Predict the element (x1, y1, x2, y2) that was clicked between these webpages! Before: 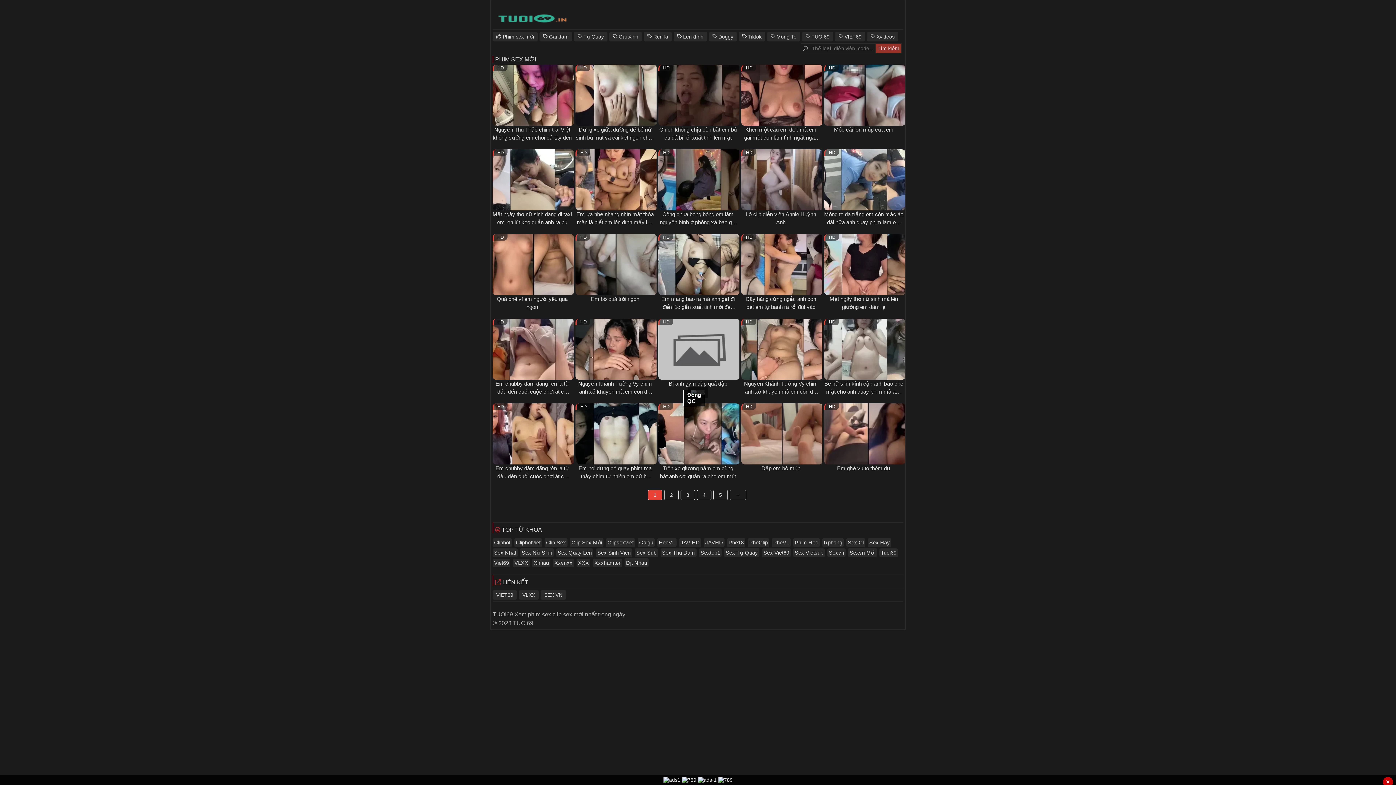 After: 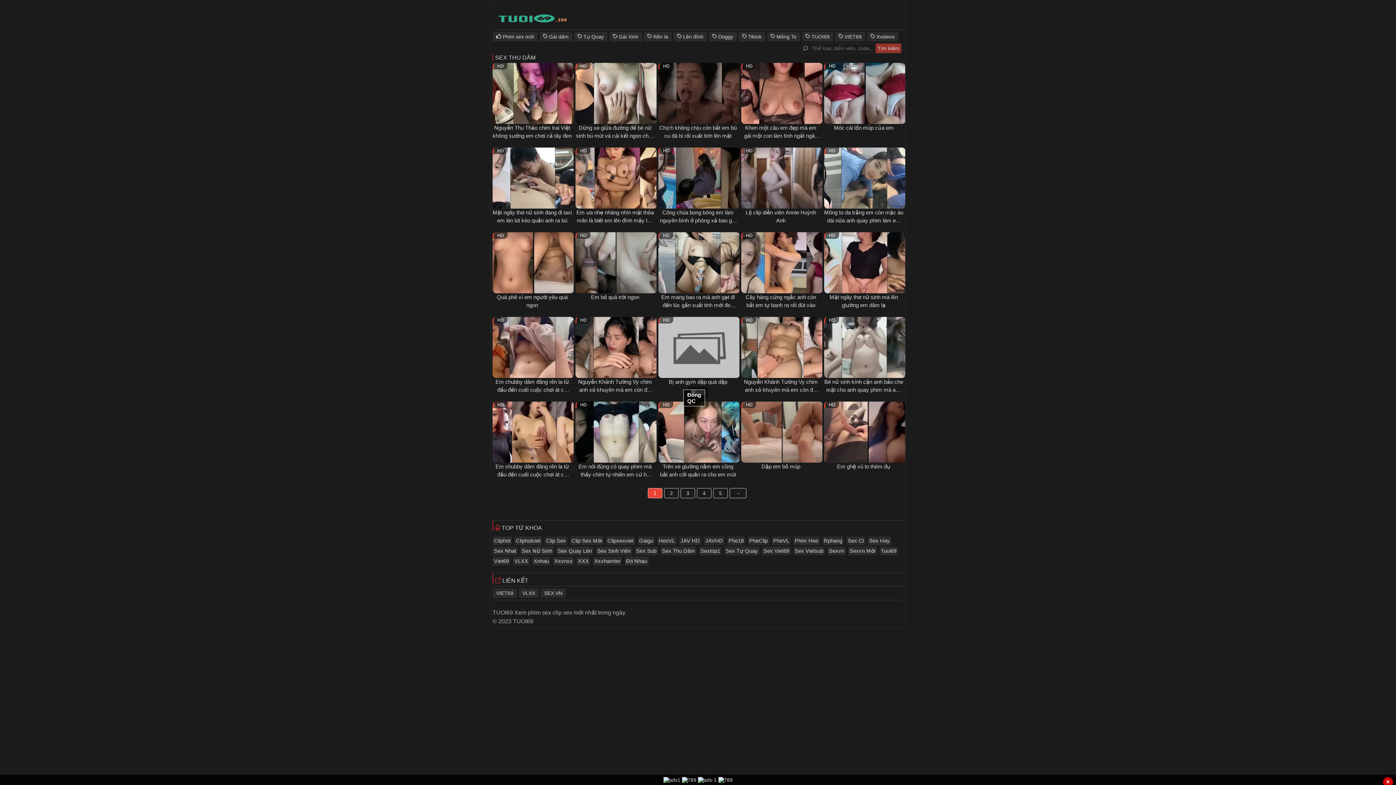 Action: bbox: (660, 548, 696, 557) label: sex thu dâm (7.289 mục)